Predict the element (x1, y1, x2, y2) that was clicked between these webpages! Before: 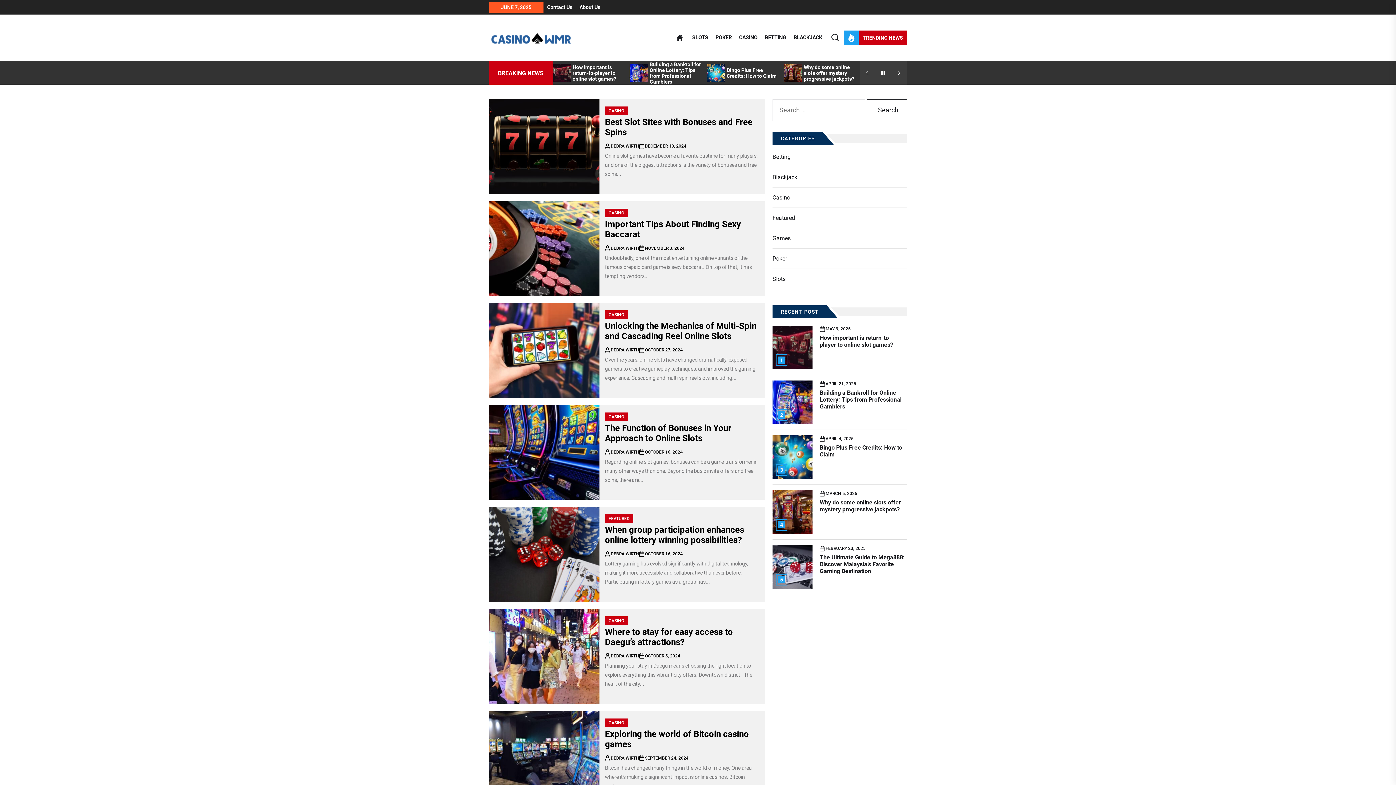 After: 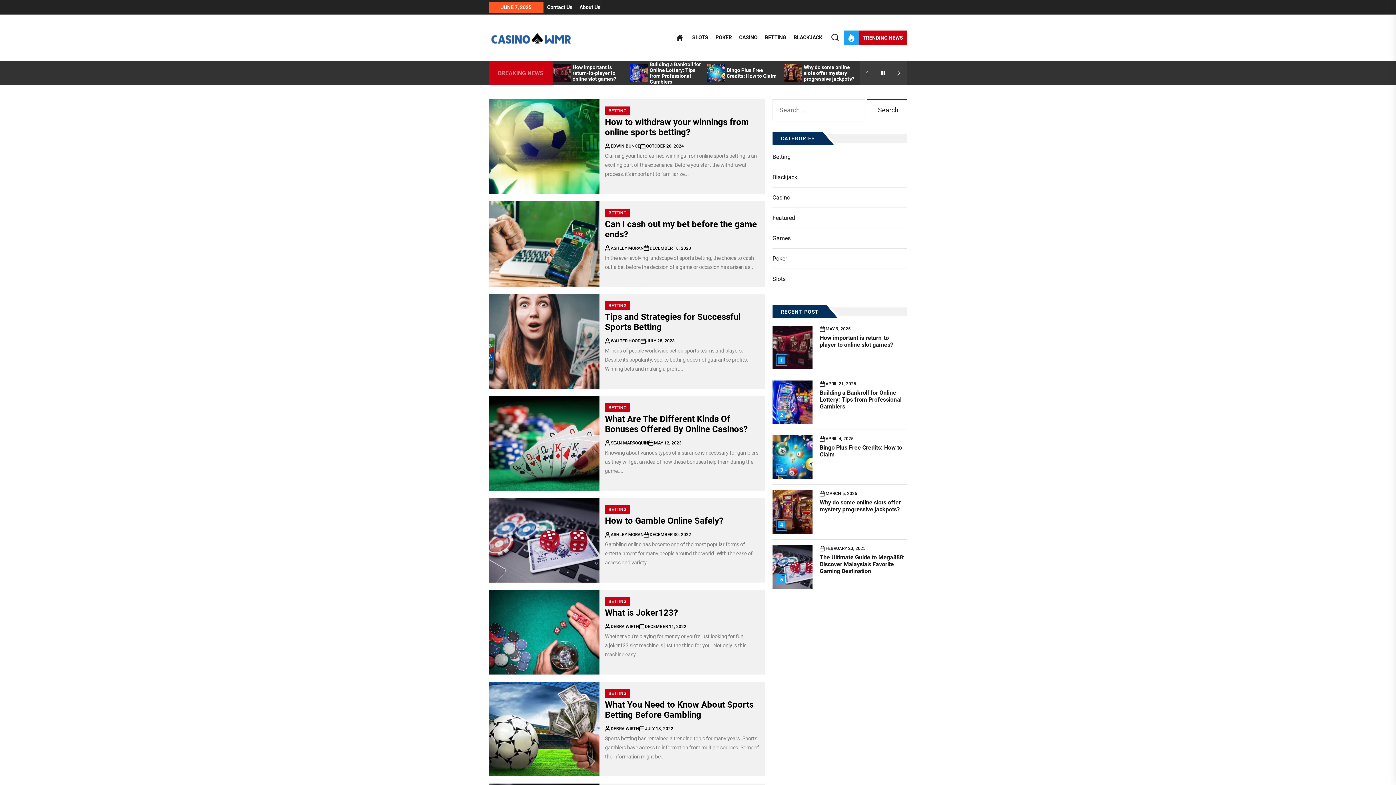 Action: label: BETTING bbox: (765, 34, 786, 41)